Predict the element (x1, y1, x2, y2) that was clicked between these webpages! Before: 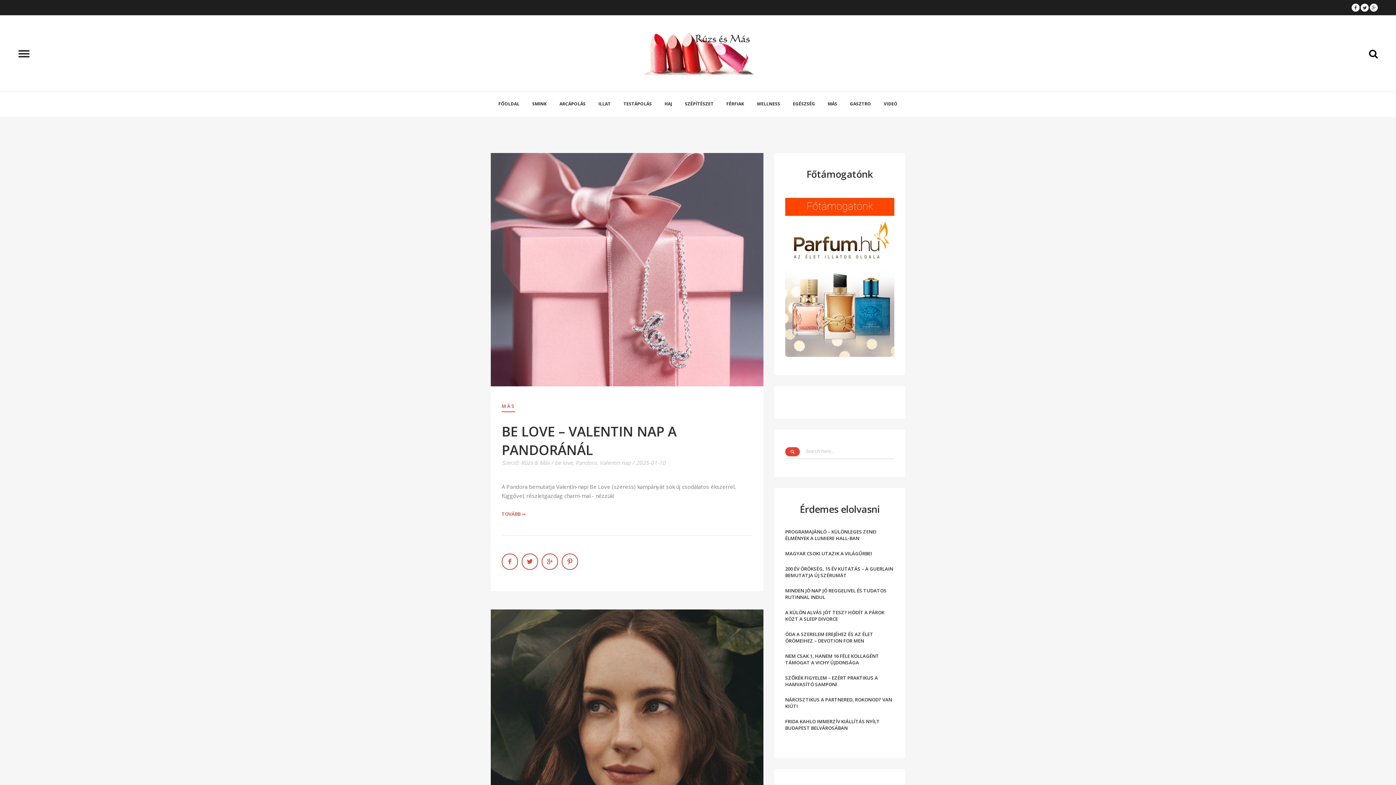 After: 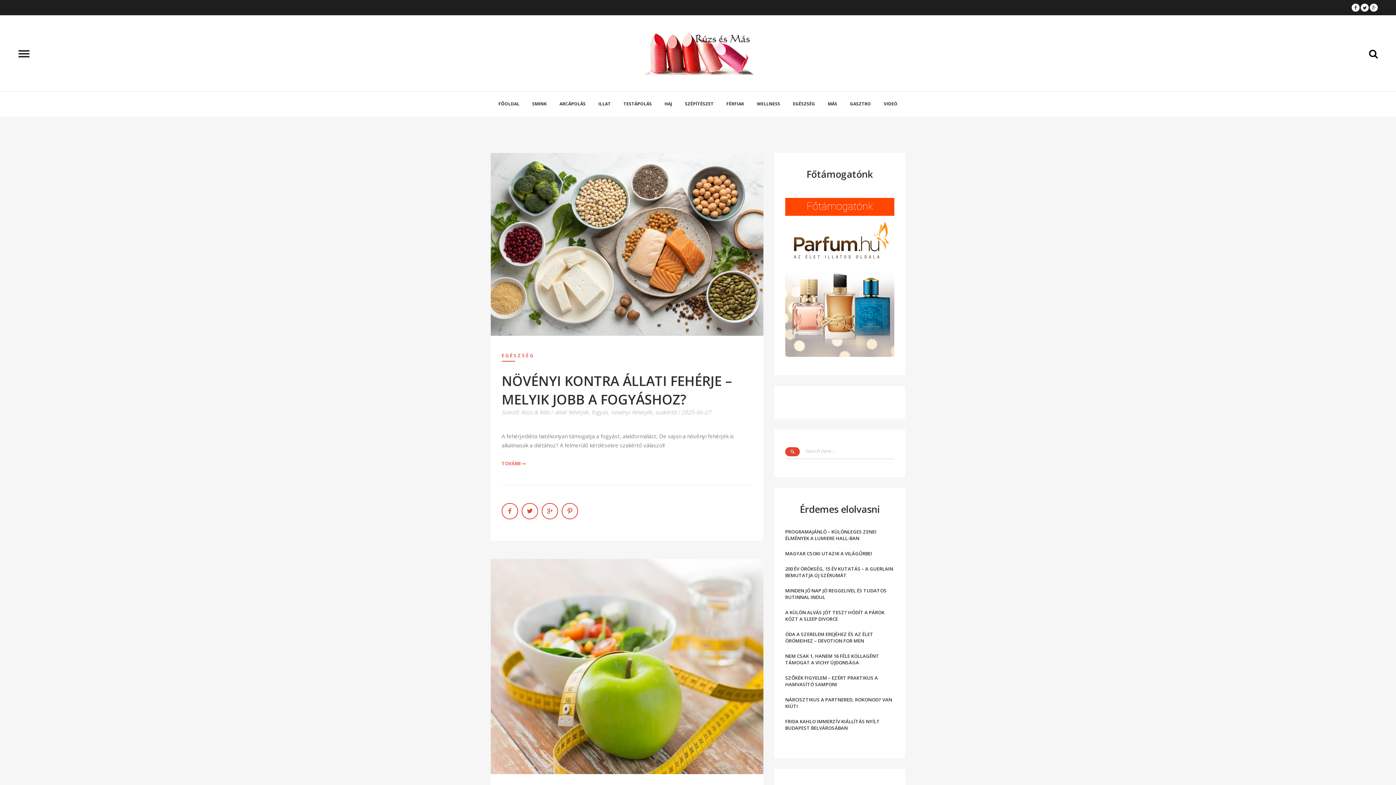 Action: bbox: (793, 100, 815, 106) label: EGÉSZSÉG